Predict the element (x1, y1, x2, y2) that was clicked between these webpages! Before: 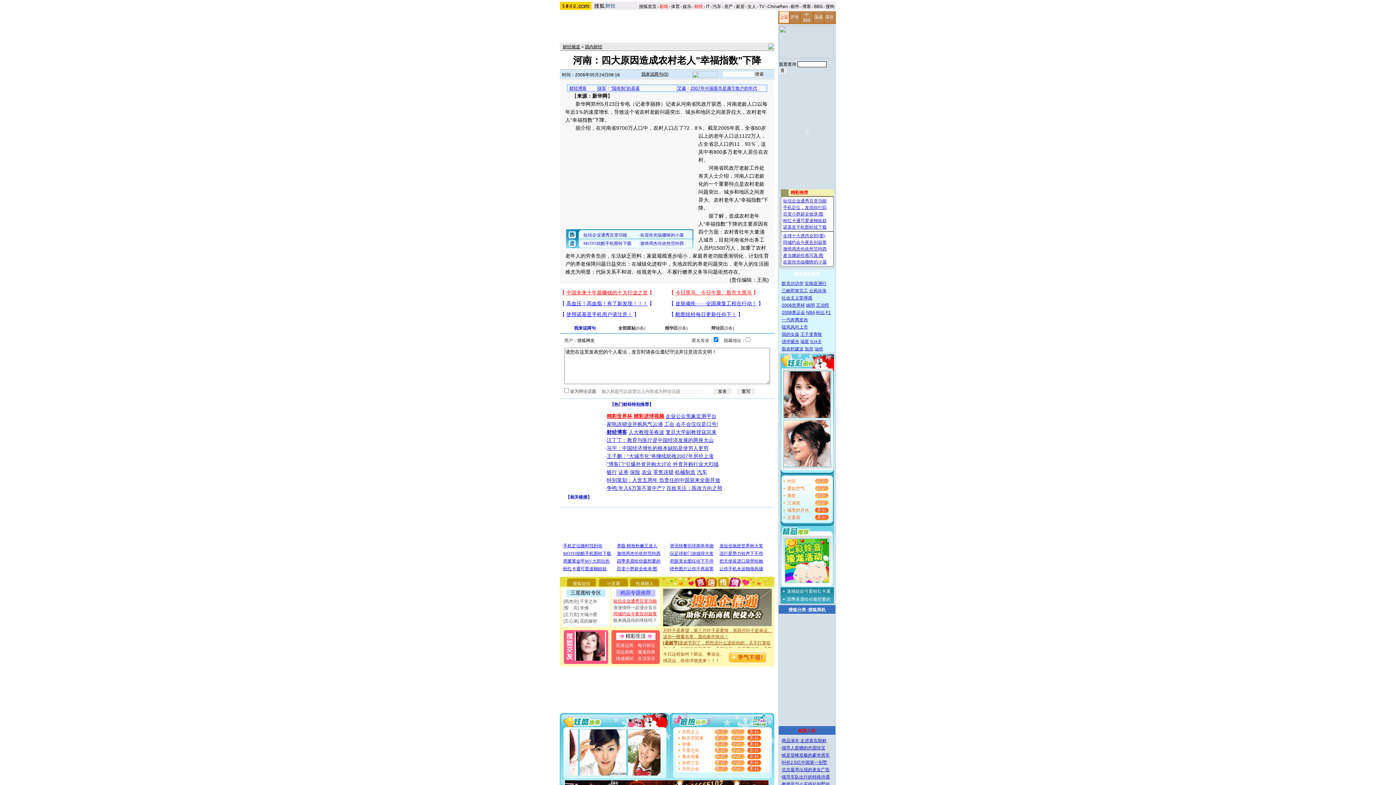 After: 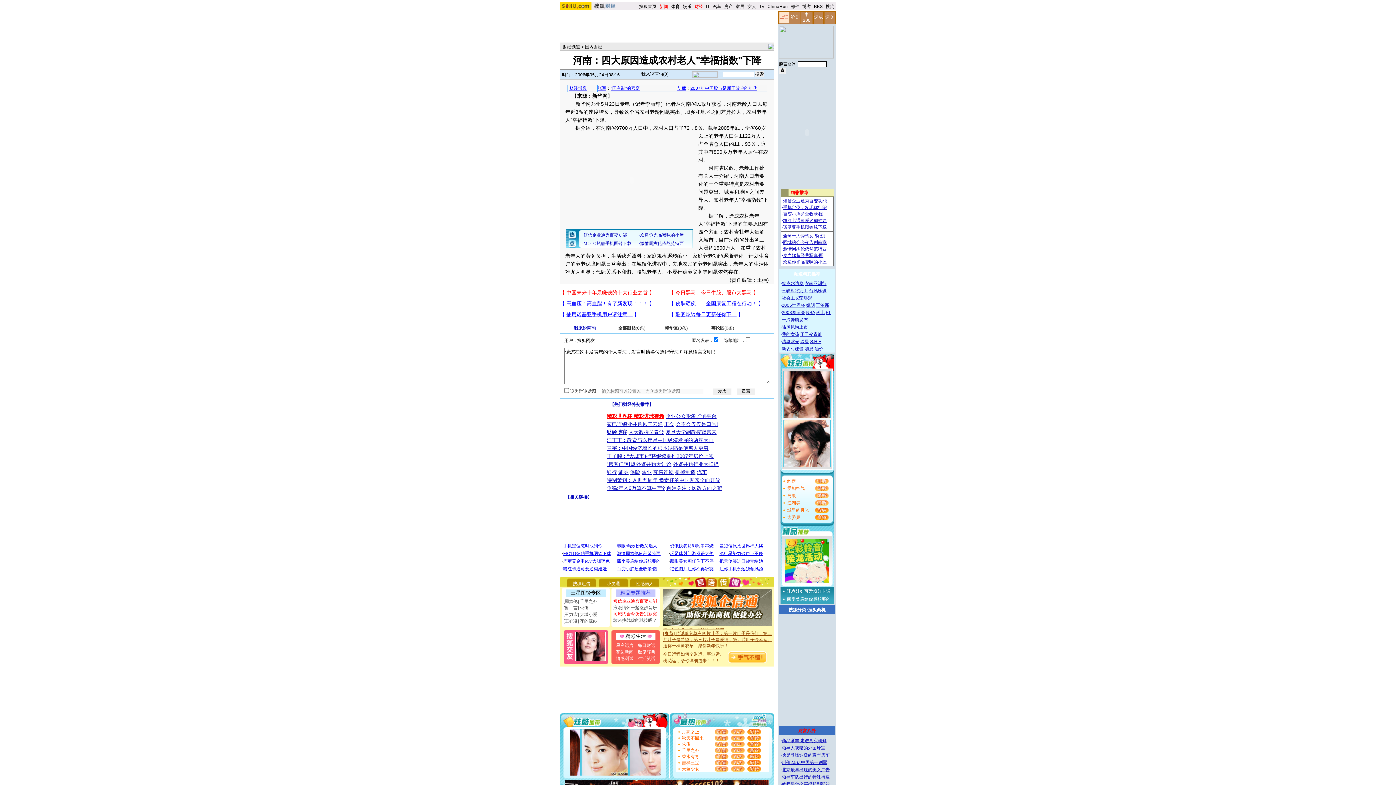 Action: label: 油价 bbox: (814, 346, 823, 351)